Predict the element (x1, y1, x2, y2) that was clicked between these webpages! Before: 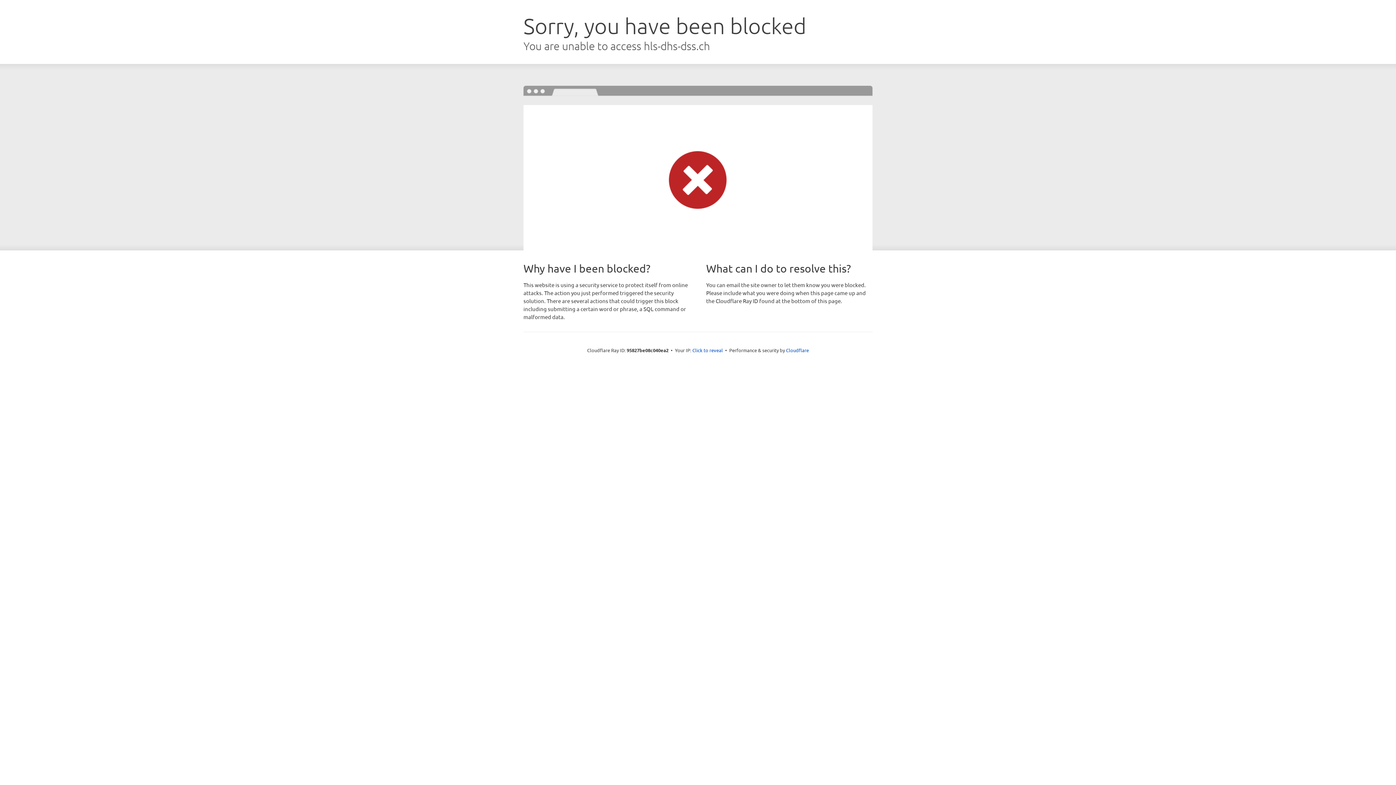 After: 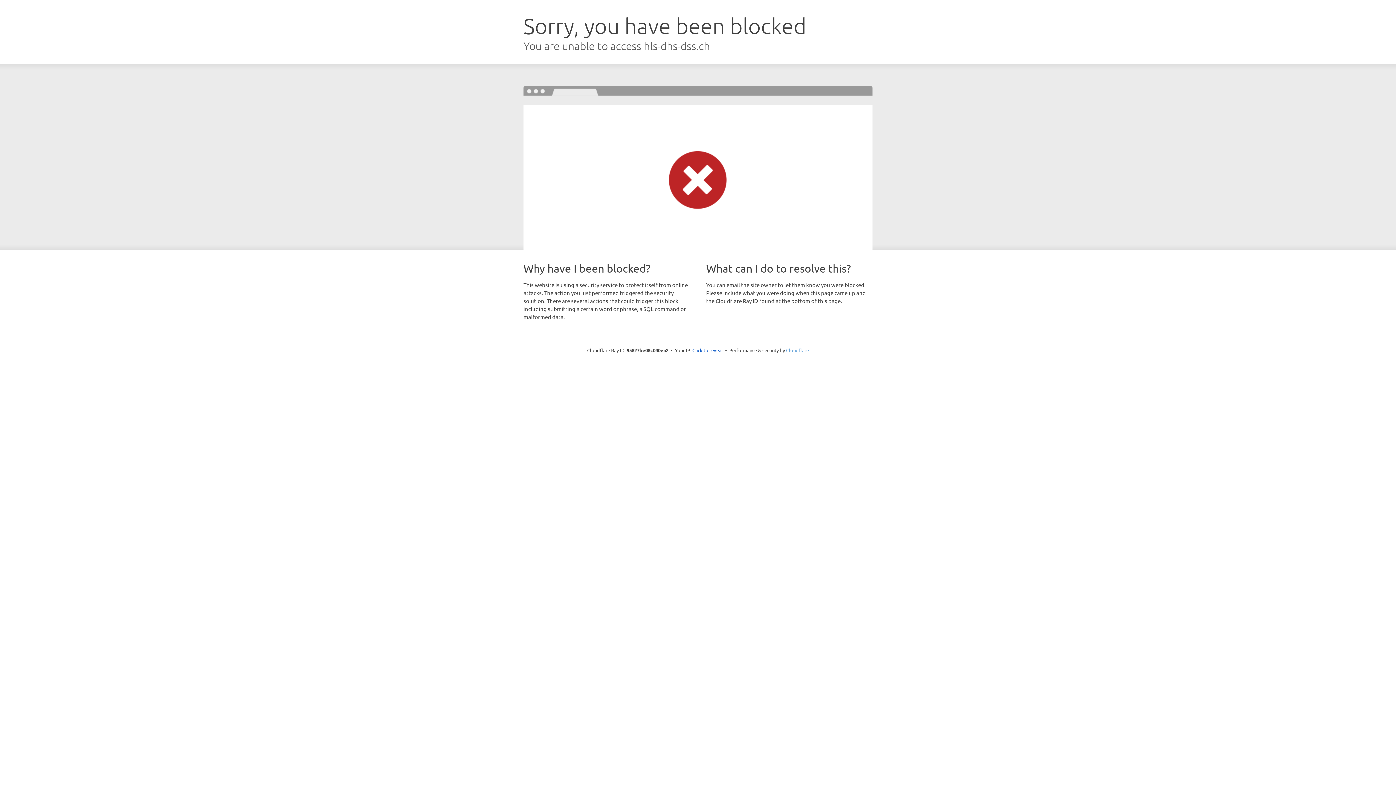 Action: bbox: (786, 347, 809, 353) label: Cloudflare